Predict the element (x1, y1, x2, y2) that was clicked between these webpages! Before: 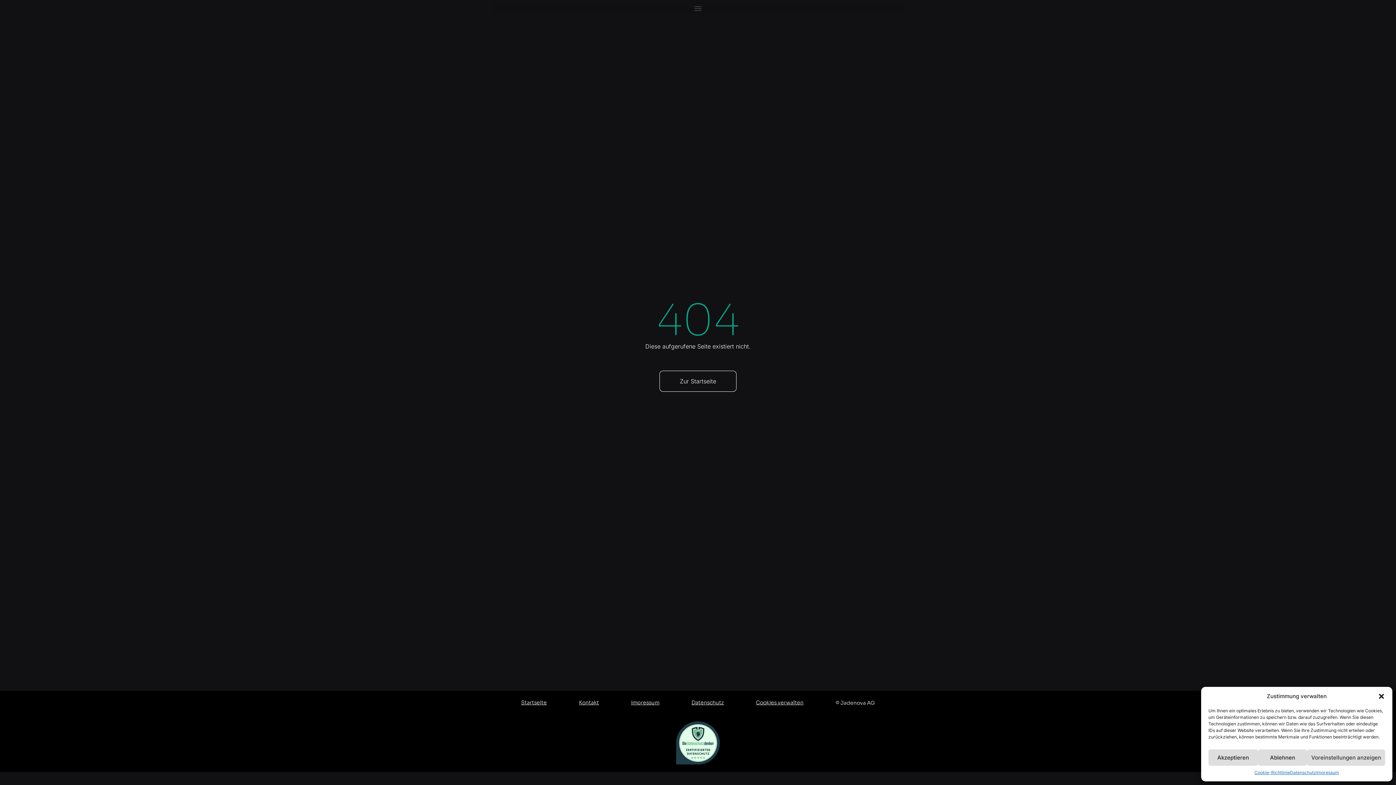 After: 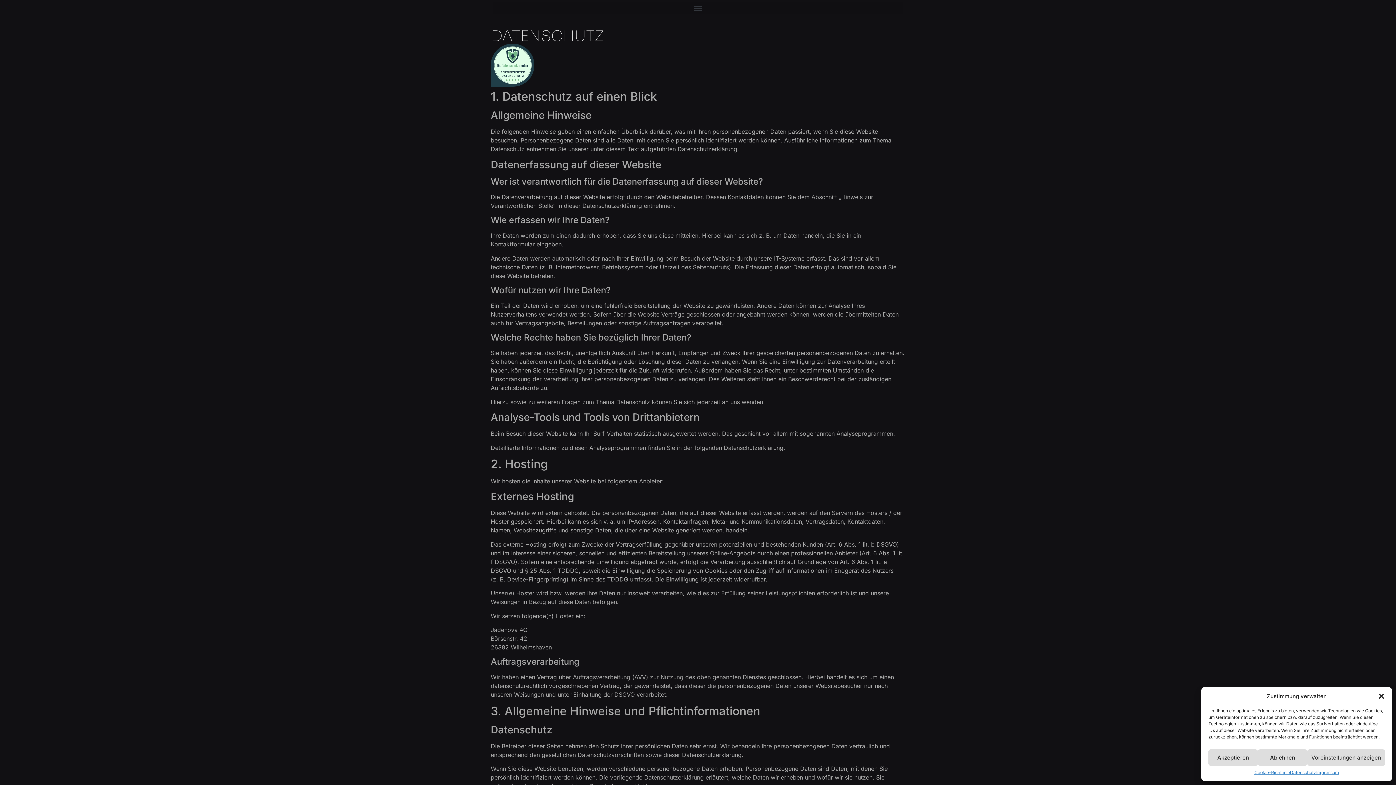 Action: label: Datenschutz bbox: (1290, 769, 1316, 776)